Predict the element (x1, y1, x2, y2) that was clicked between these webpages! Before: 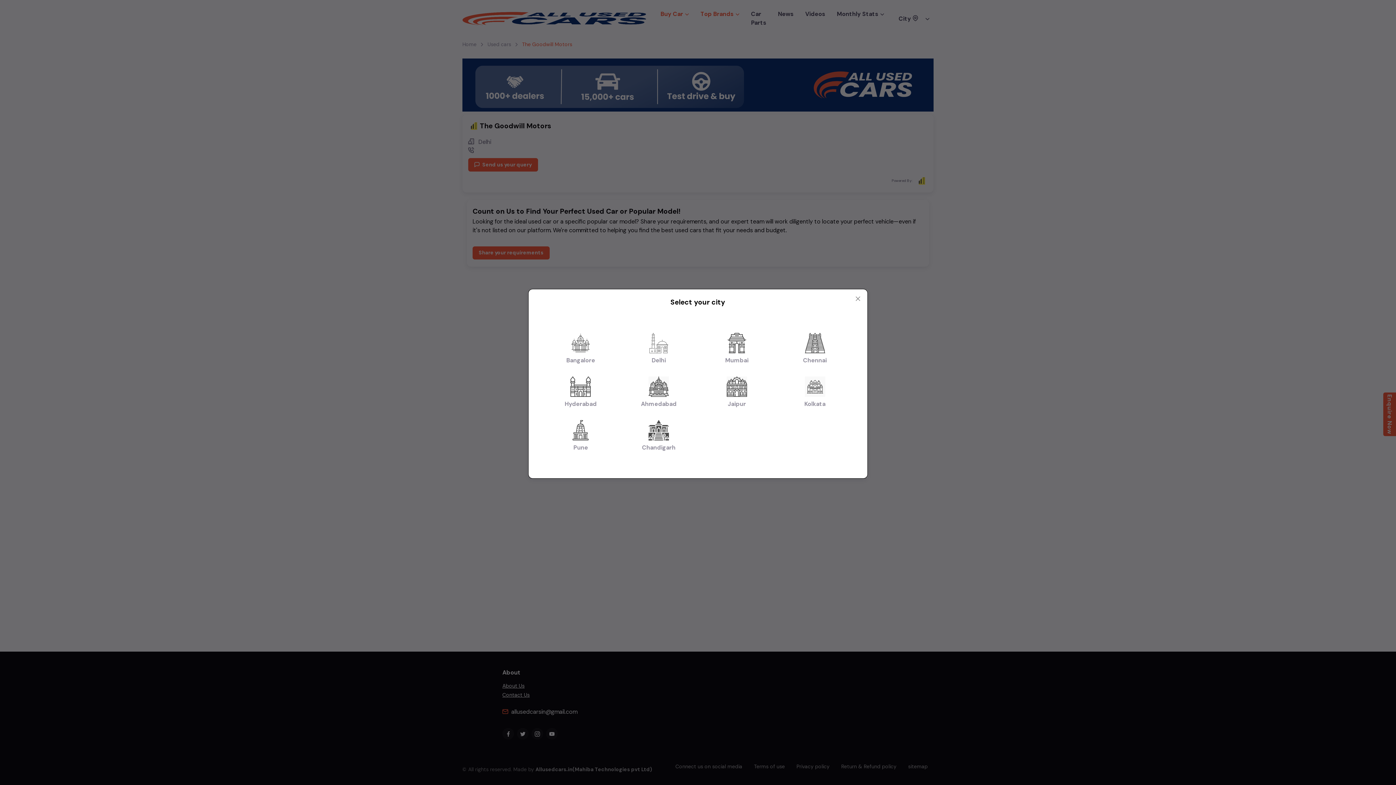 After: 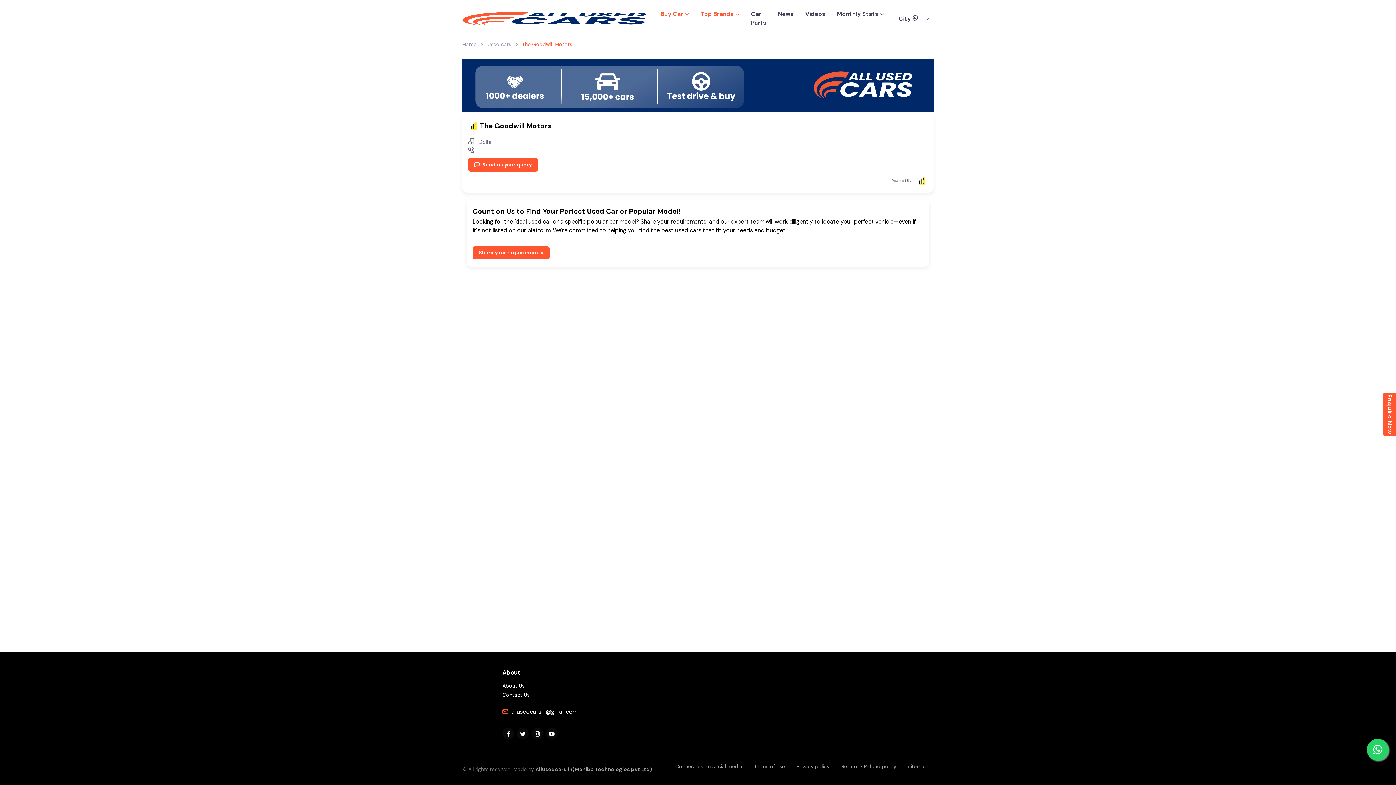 Action: label: Close modal bbox: (854, 295, 861, 302)